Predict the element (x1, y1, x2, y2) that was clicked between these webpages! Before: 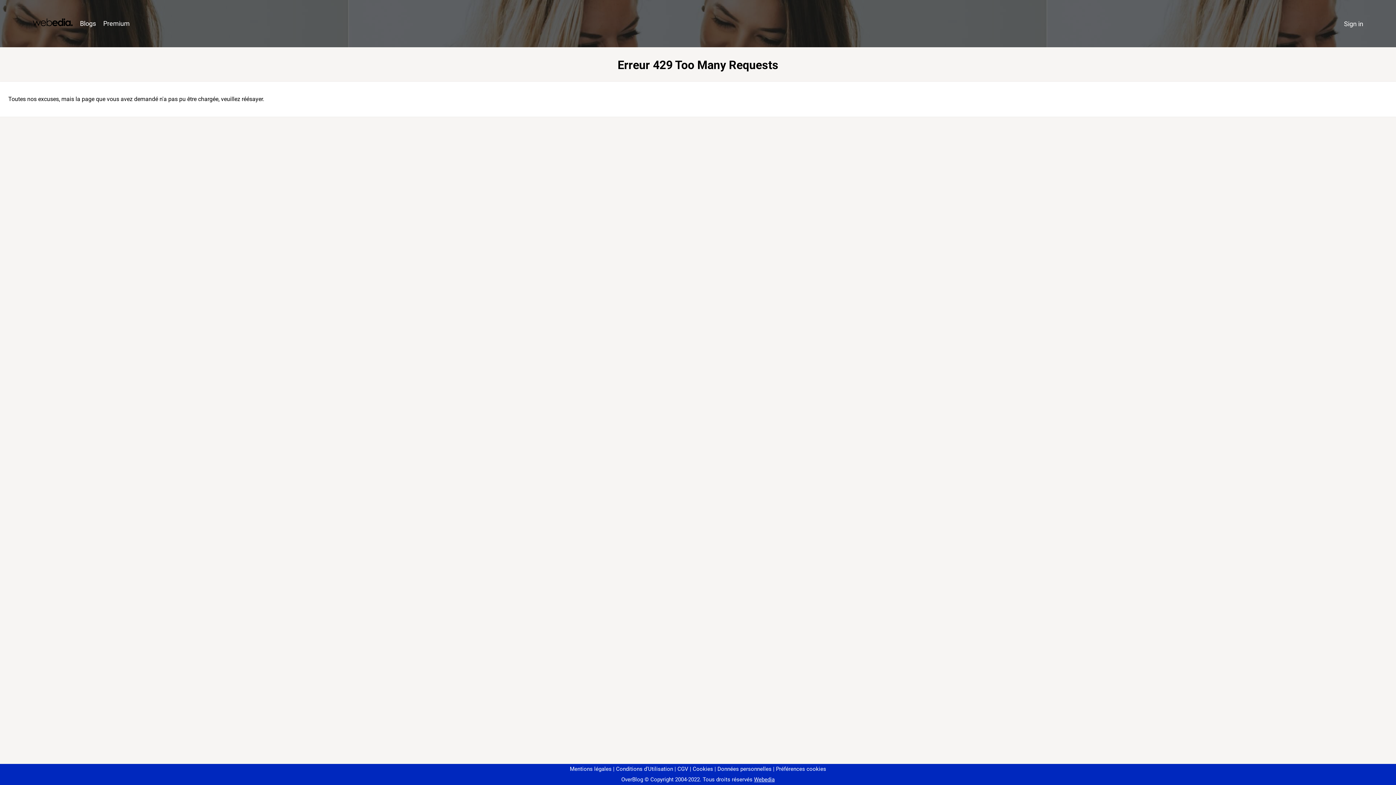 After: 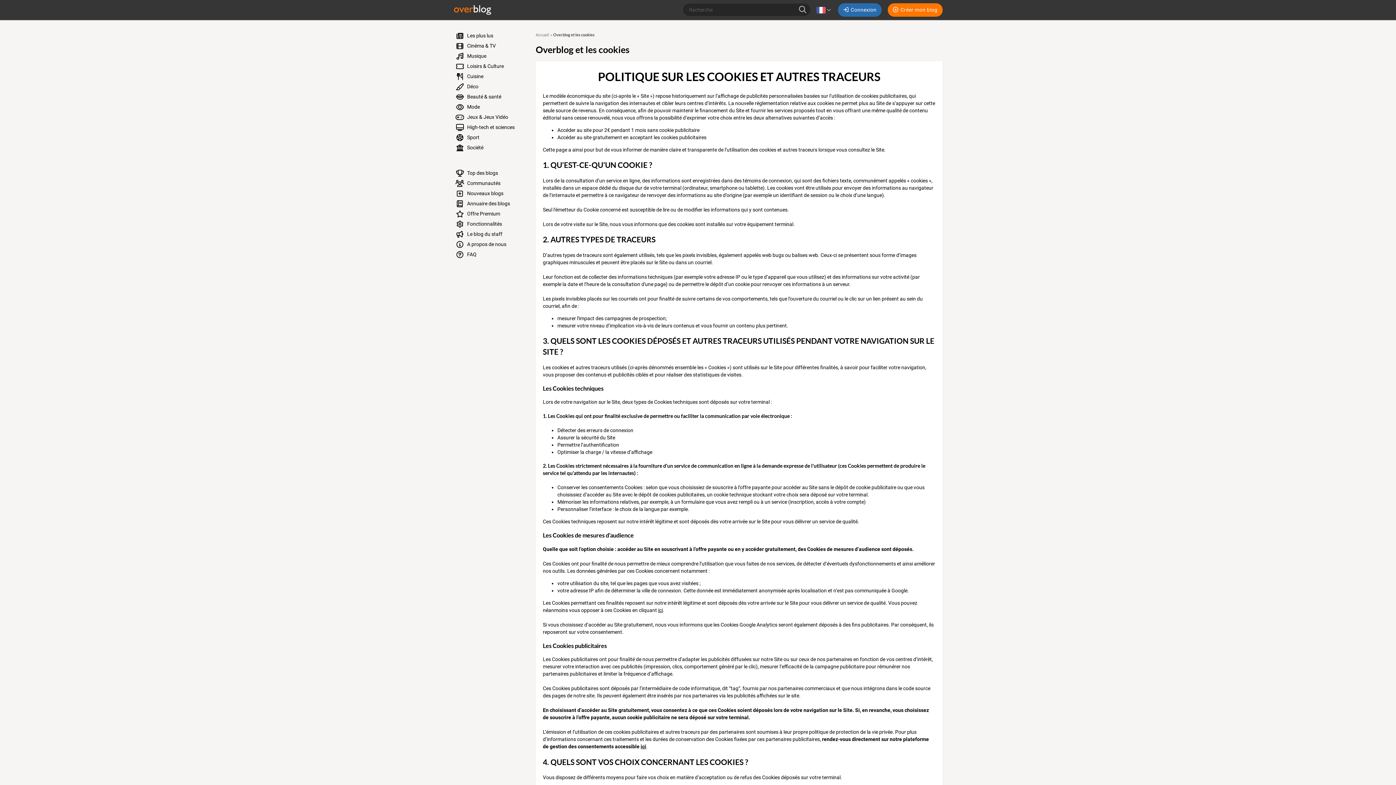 Action: bbox: (690, 766, 713, 772) label: Cookies